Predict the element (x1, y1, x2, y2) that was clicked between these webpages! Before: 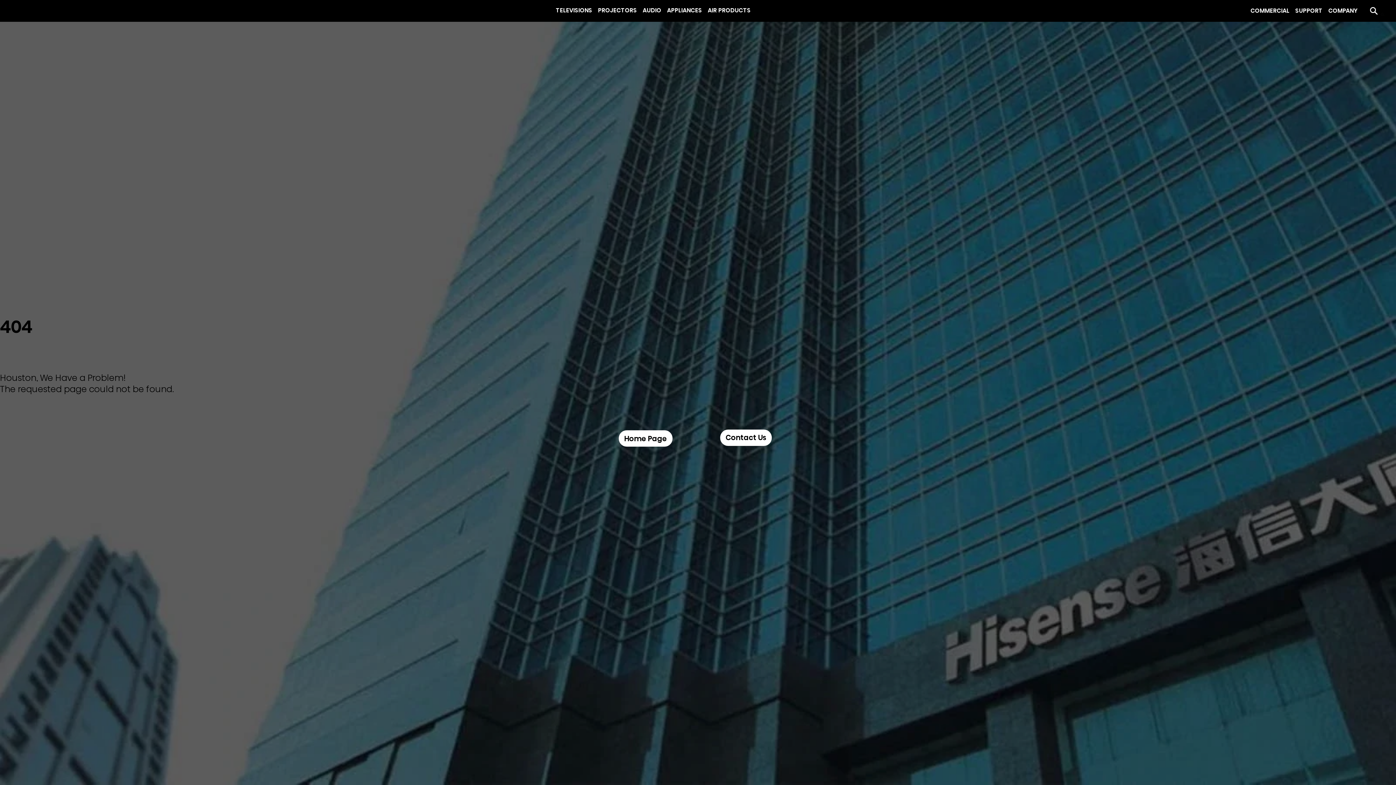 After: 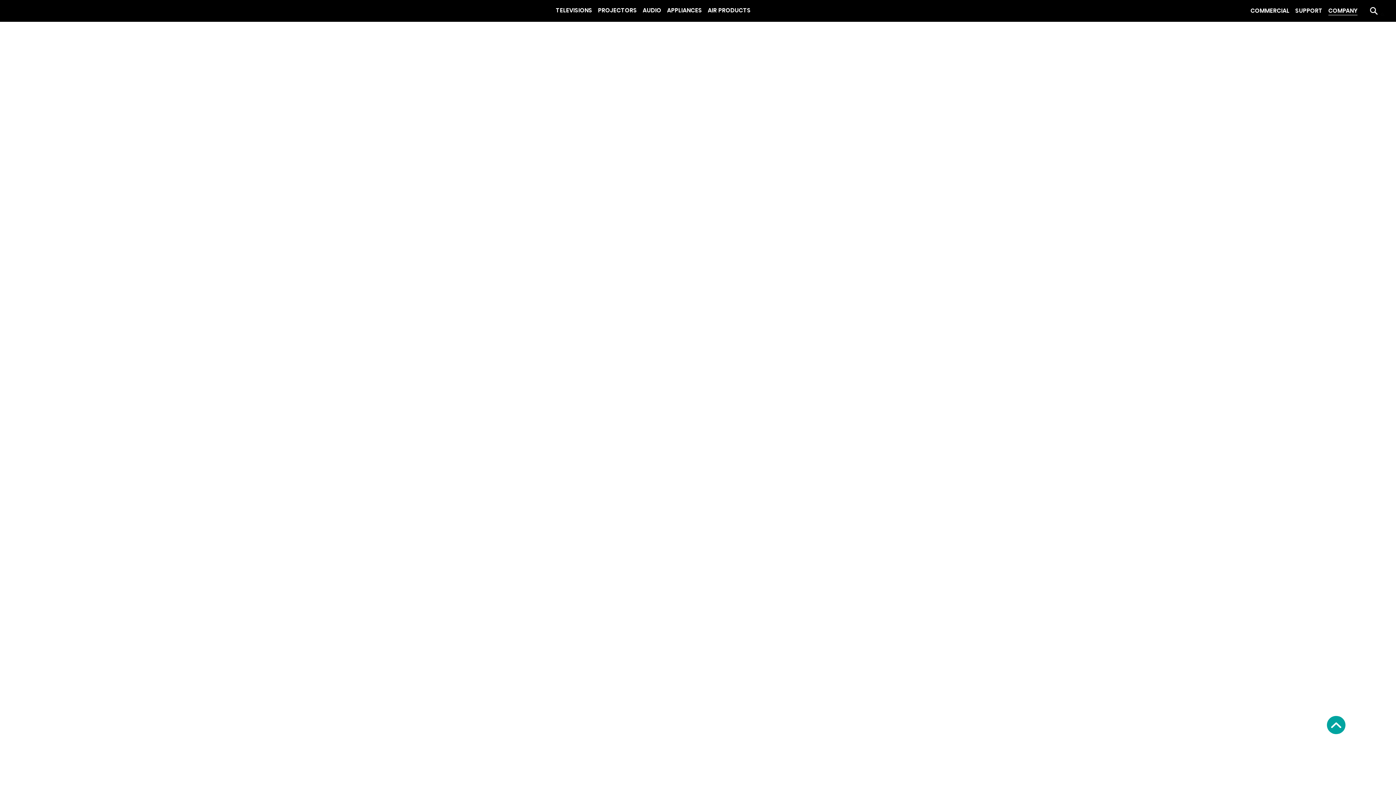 Action: label: COMPANY bbox: (1328, 6, 1357, 15)